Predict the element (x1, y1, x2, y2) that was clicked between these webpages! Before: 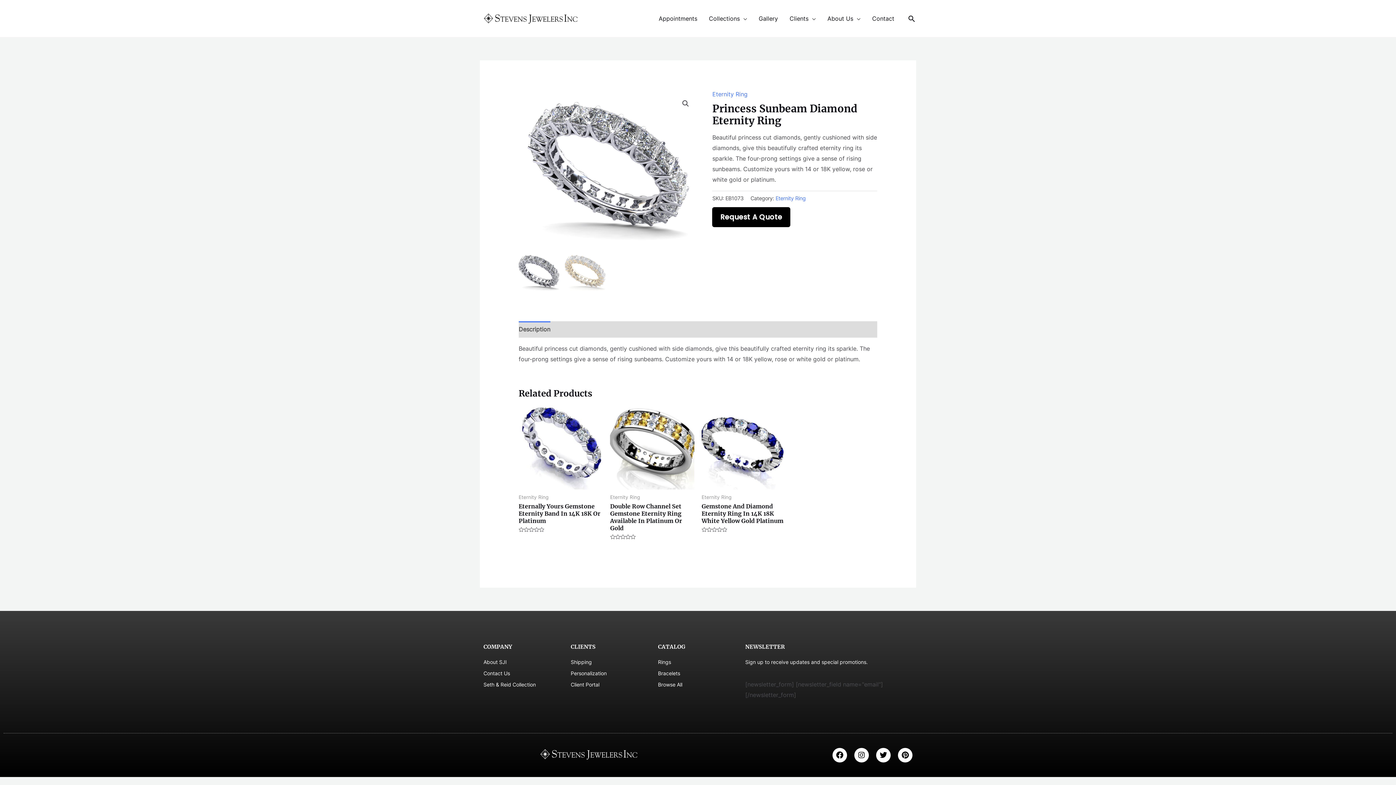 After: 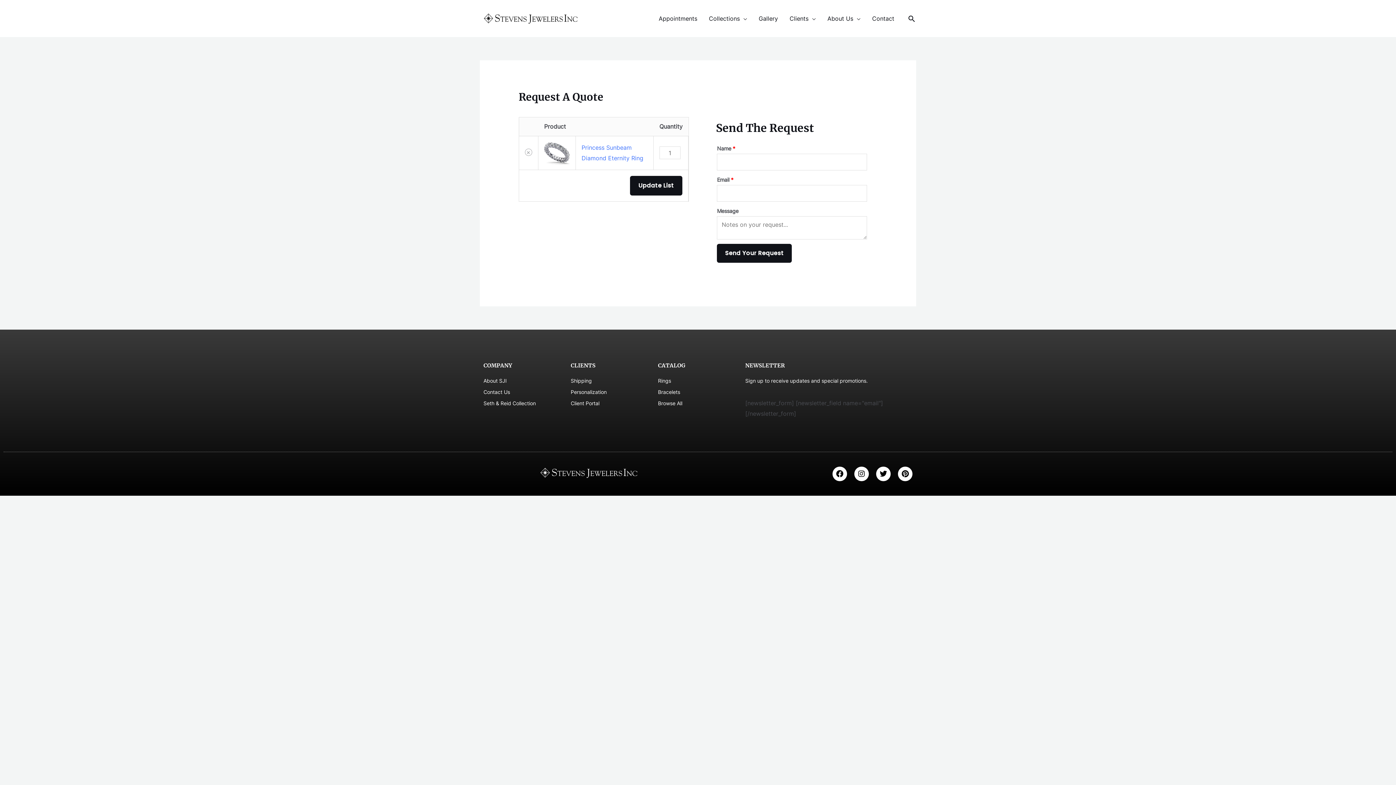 Action: label: Request A Quote bbox: (712, 207, 790, 227)